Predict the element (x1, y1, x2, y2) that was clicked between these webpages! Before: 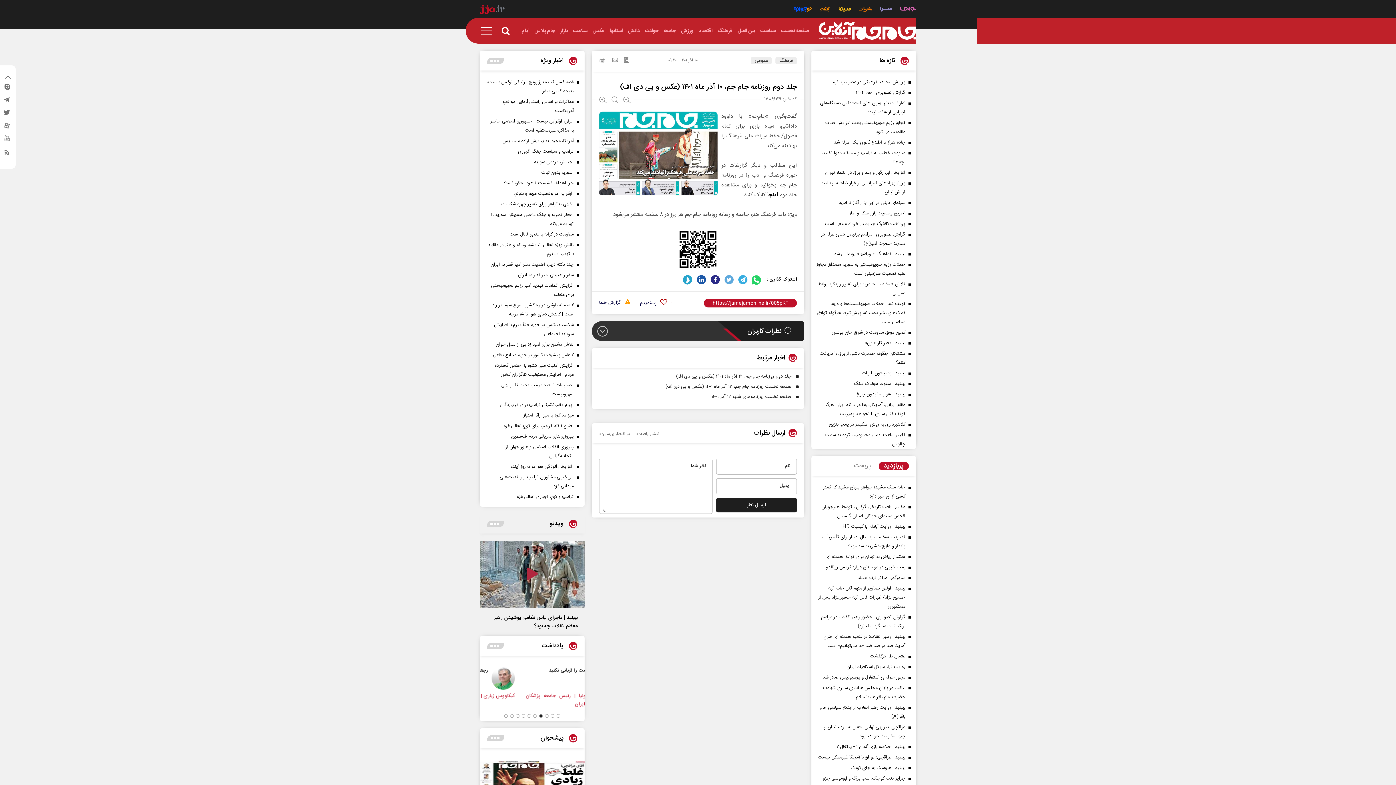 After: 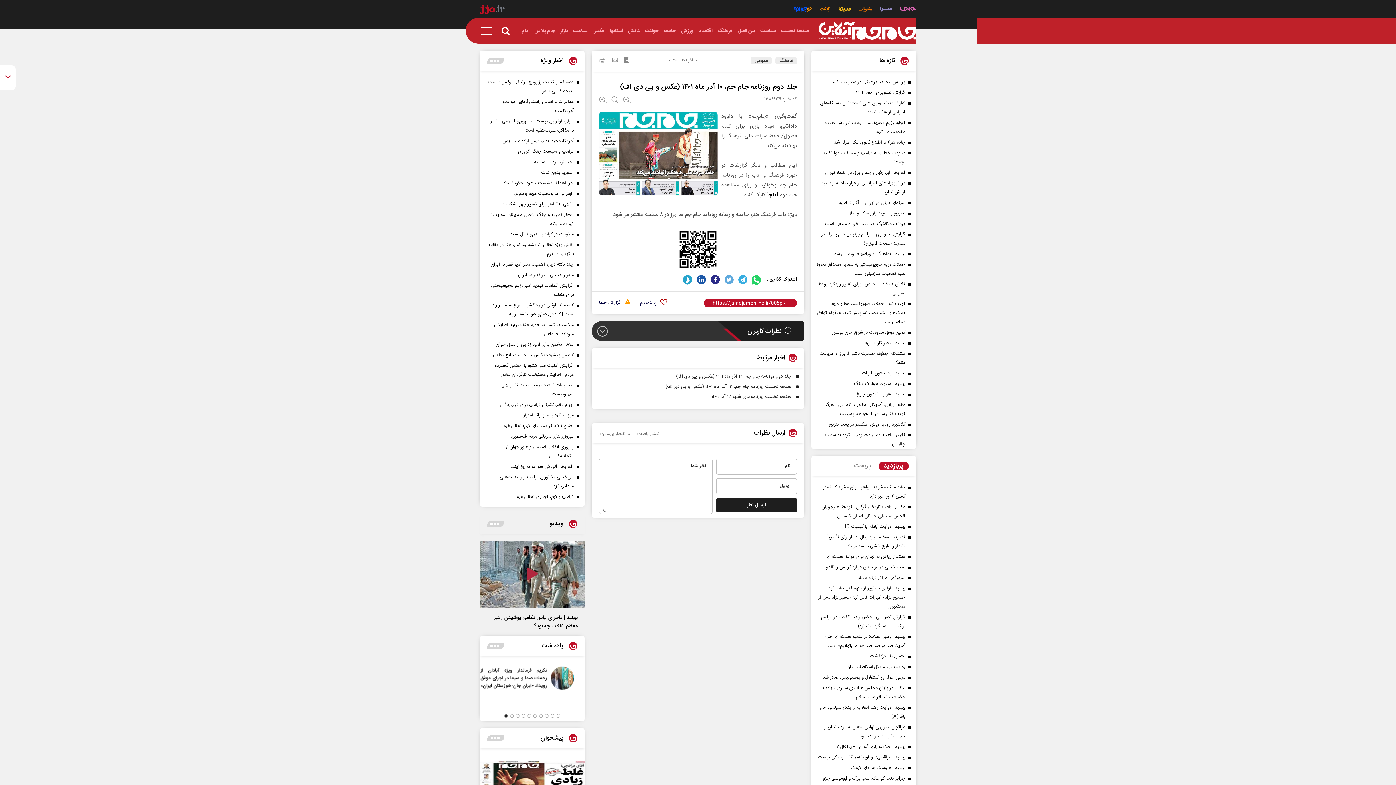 Action: label: collapse bbox: (4, 73, 11, 81)